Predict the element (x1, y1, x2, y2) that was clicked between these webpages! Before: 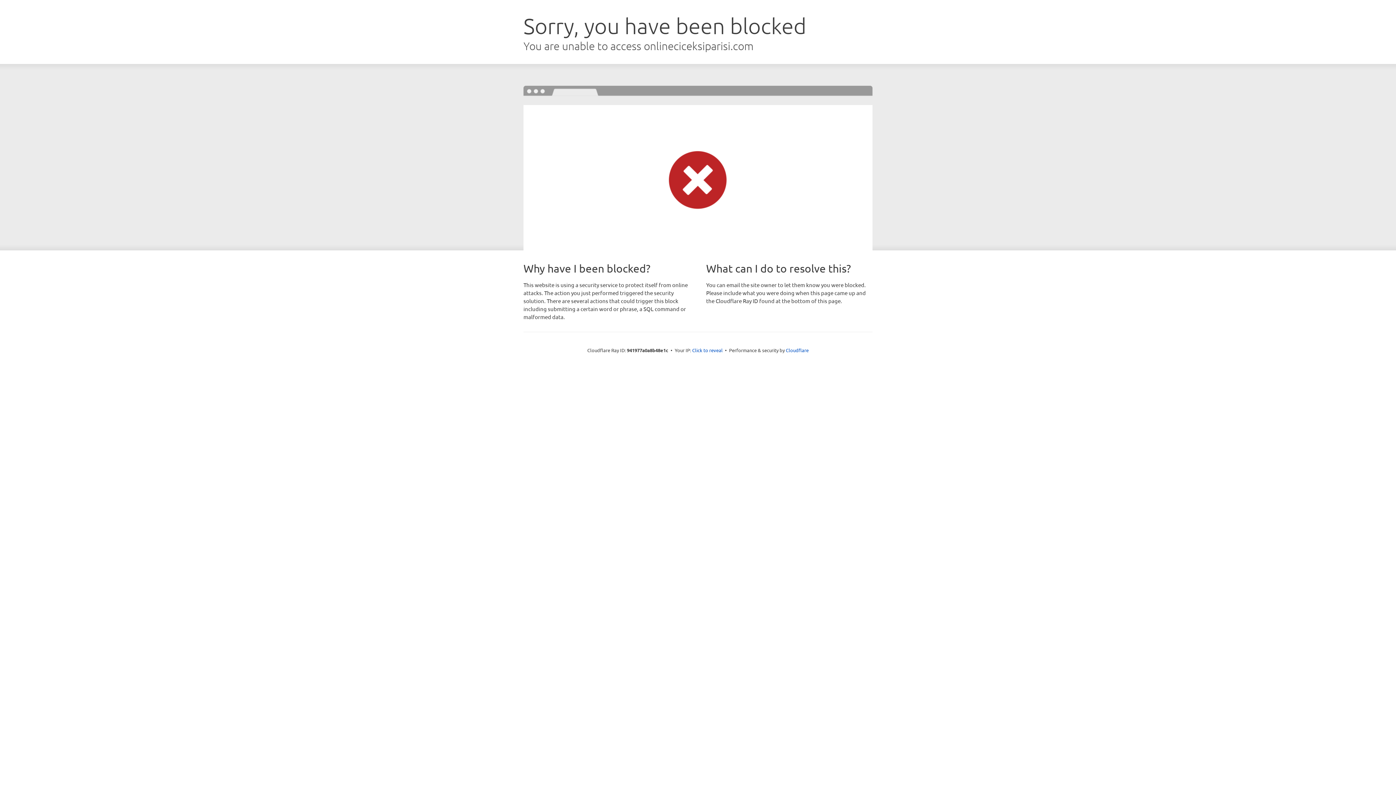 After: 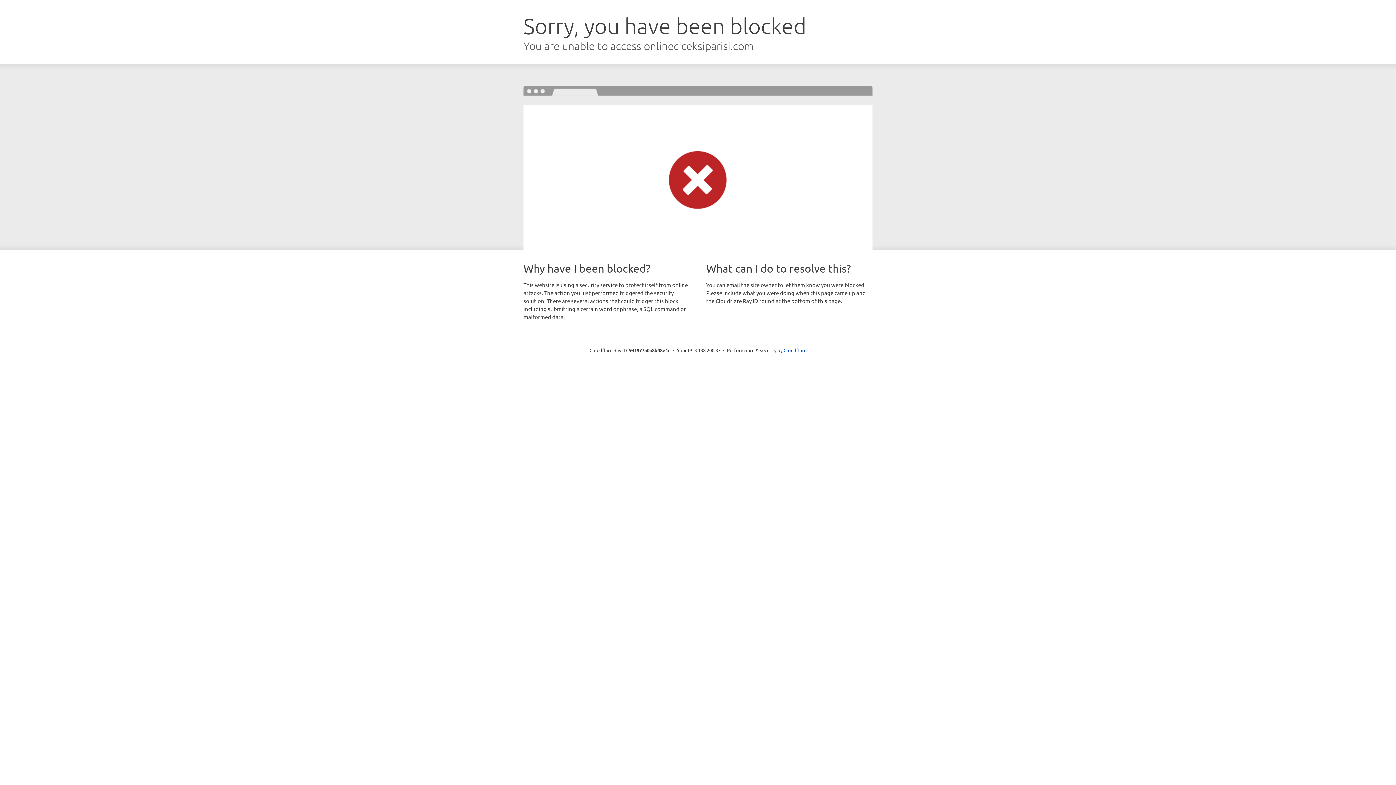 Action: bbox: (692, 346, 722, 353) label: Click to reveal